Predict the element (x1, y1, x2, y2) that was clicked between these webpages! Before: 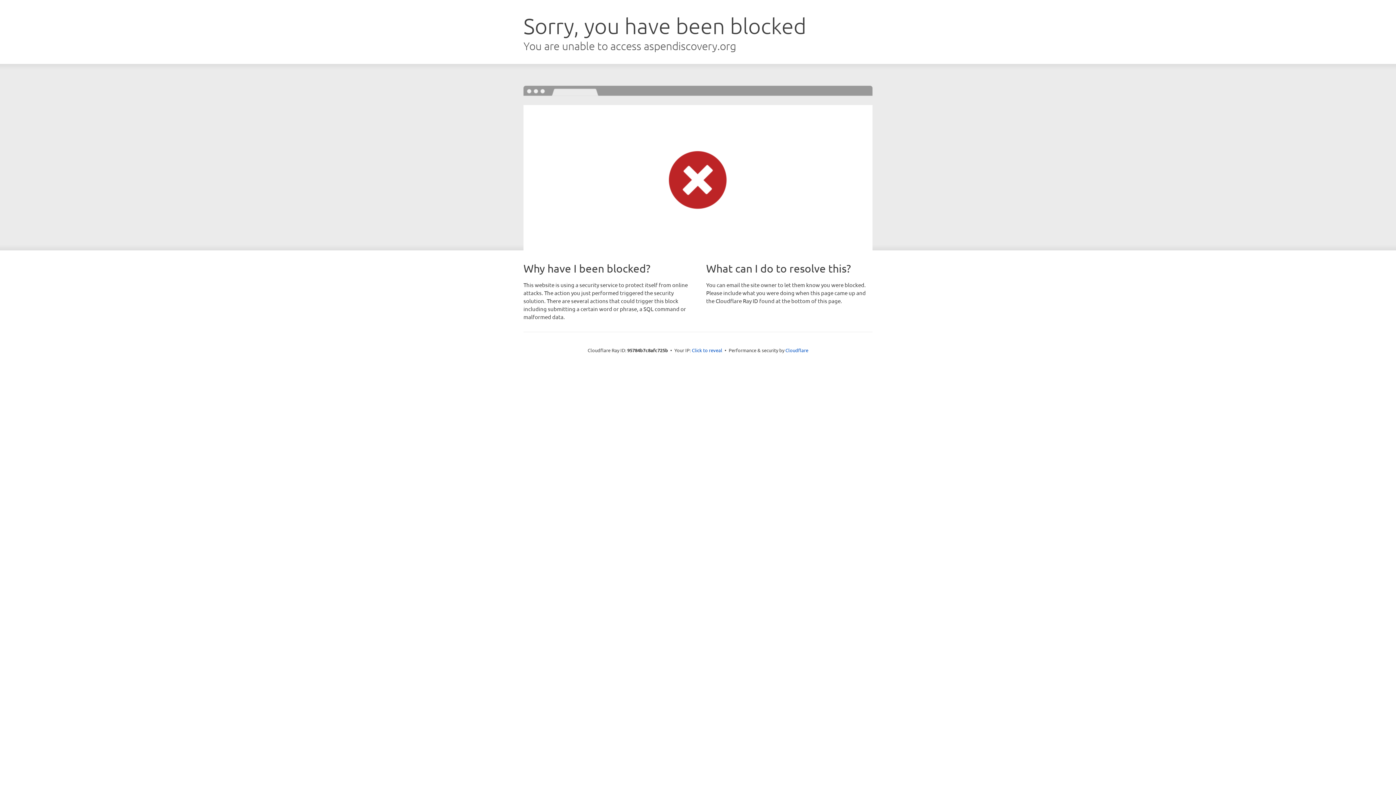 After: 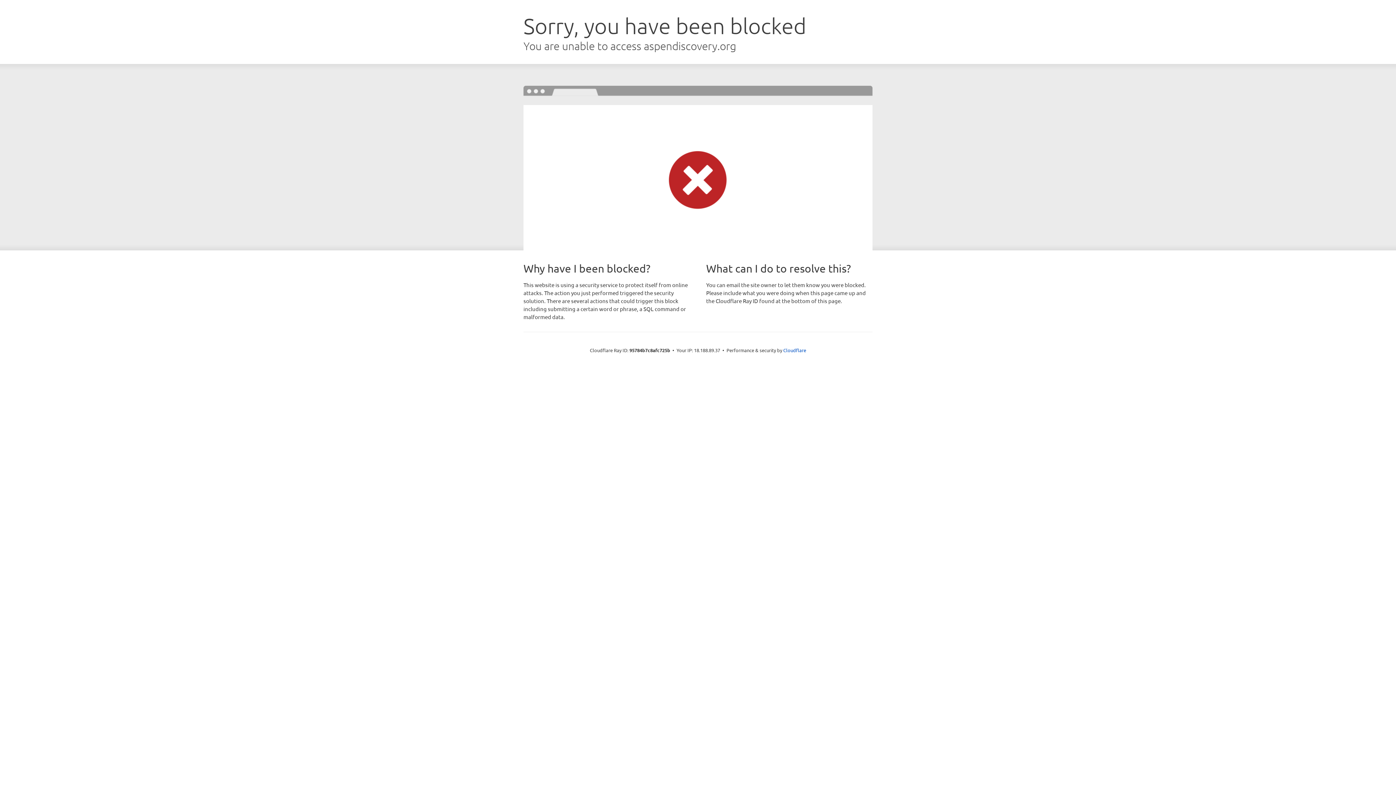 Action: bbox: (692, 346, 722, 353) label: Click to reveal